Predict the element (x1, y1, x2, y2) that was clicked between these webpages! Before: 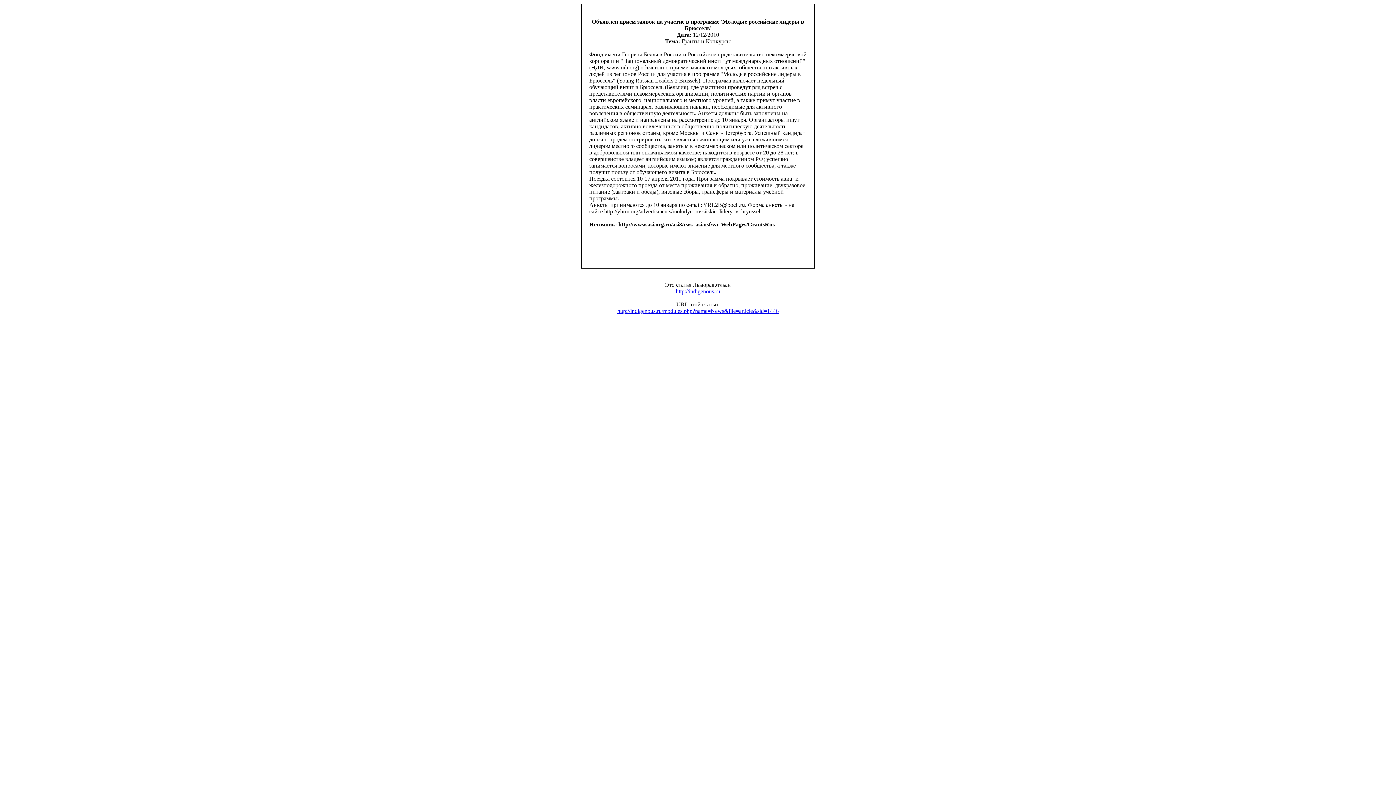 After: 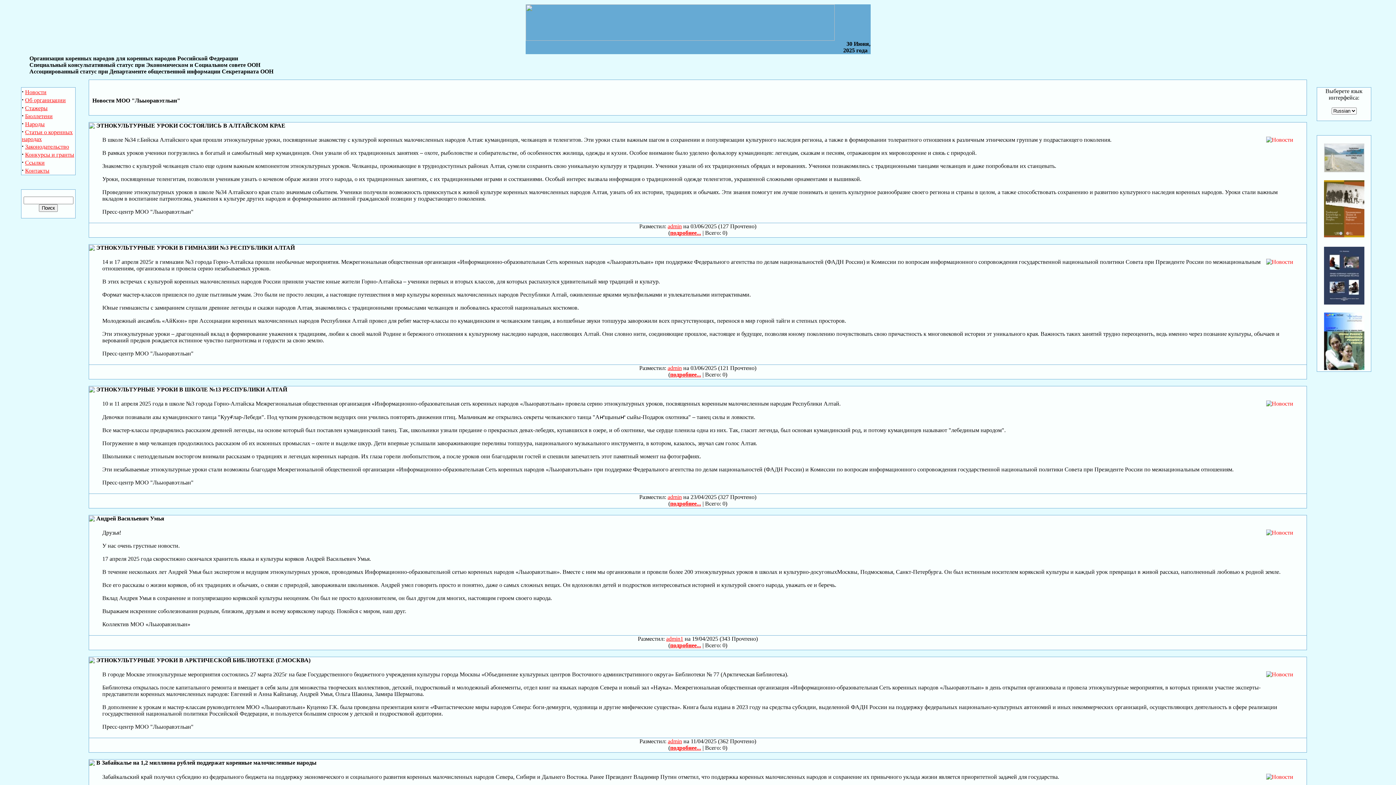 Action: bbox: (676, 288, 720, 294) label: http://indigenous.ru